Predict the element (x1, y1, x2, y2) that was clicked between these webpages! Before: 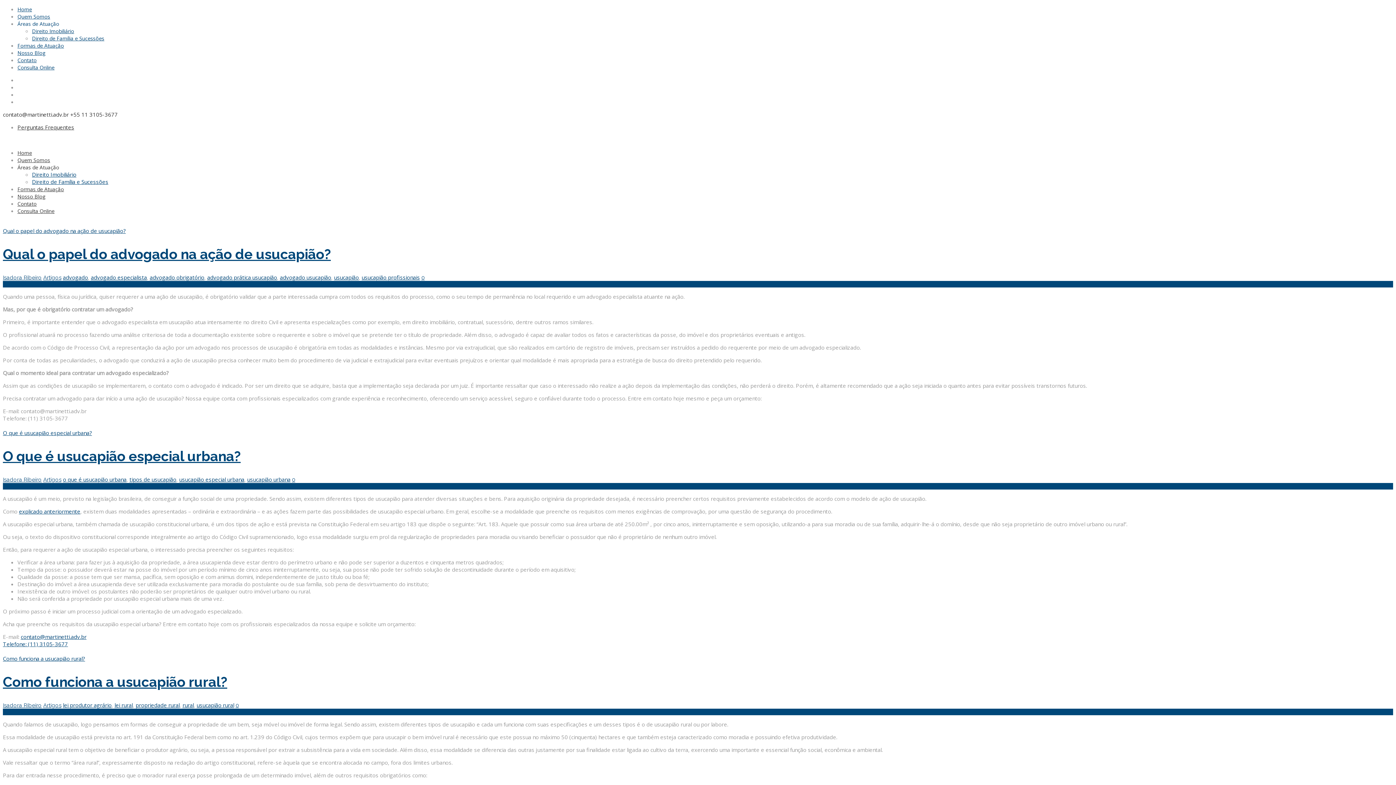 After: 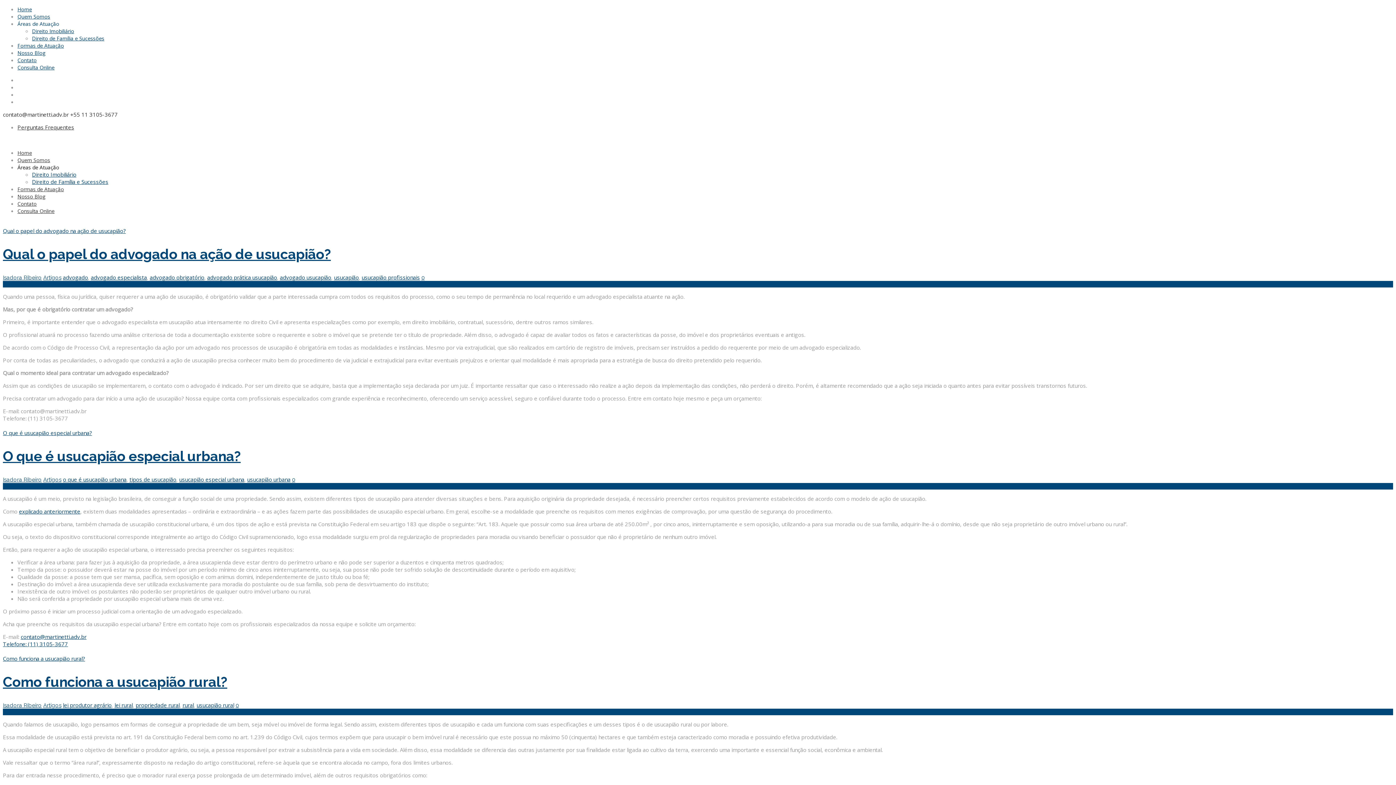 Action: label: Áreas de Atuação bbox: (17, 164, 59, 170)